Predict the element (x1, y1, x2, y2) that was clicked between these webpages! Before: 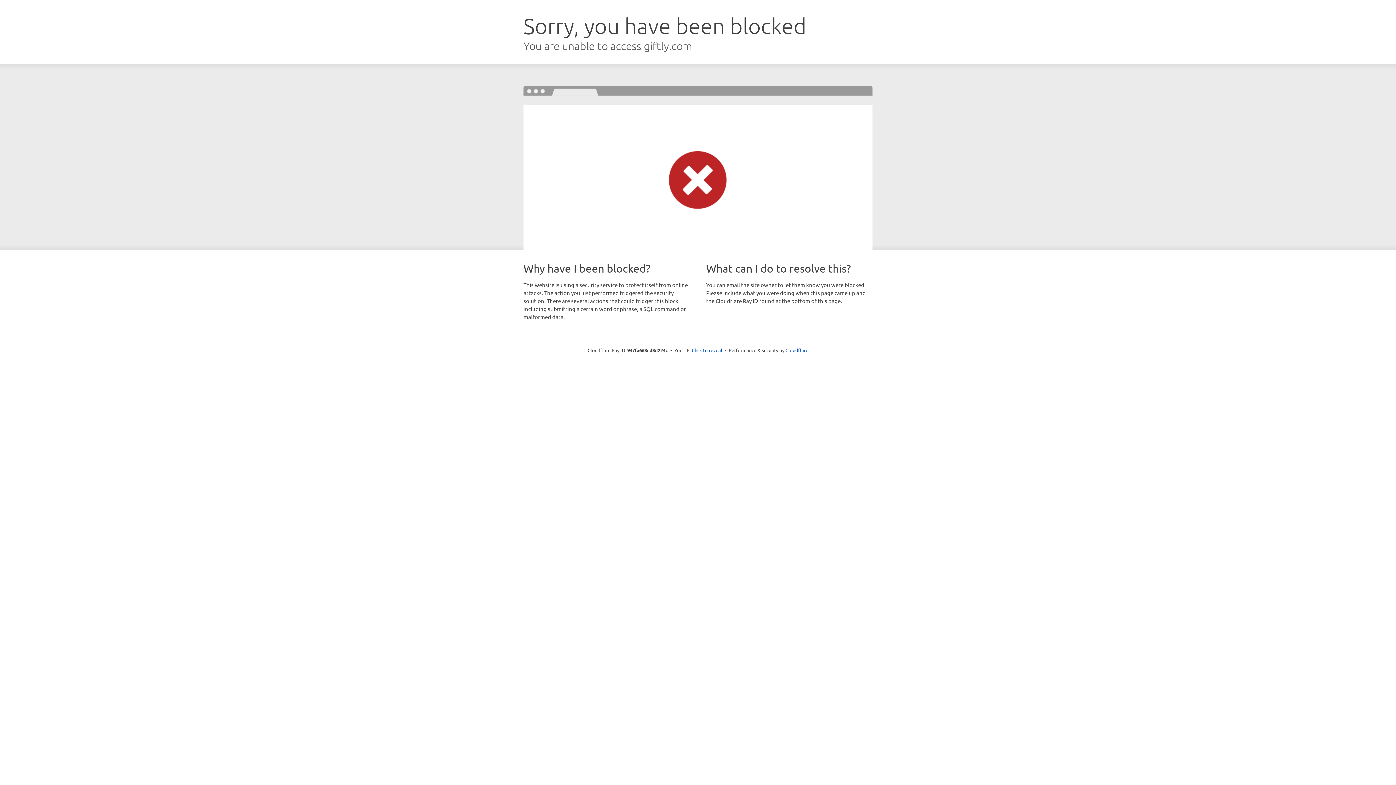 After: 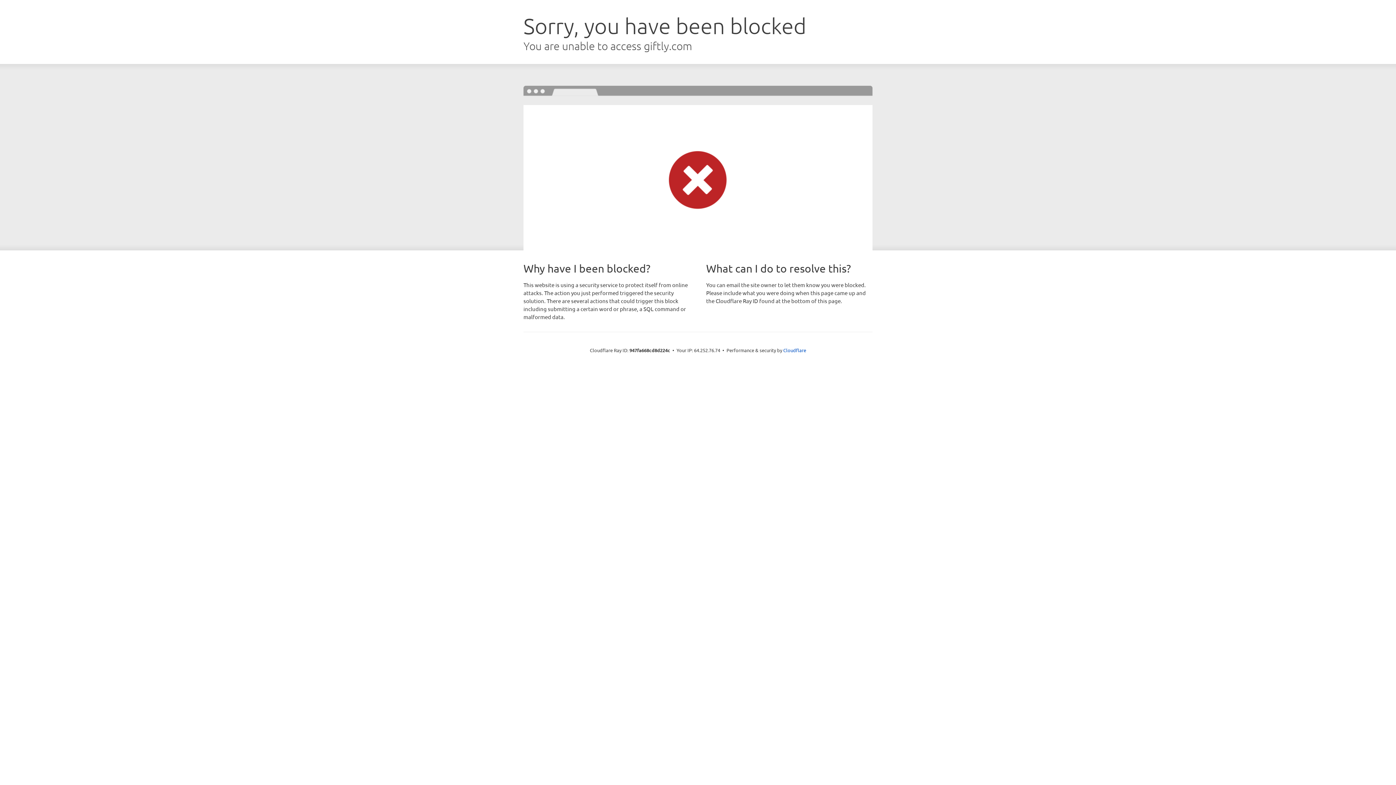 Action: label: Click to reveal bbox: (692, 346, 722, 353)